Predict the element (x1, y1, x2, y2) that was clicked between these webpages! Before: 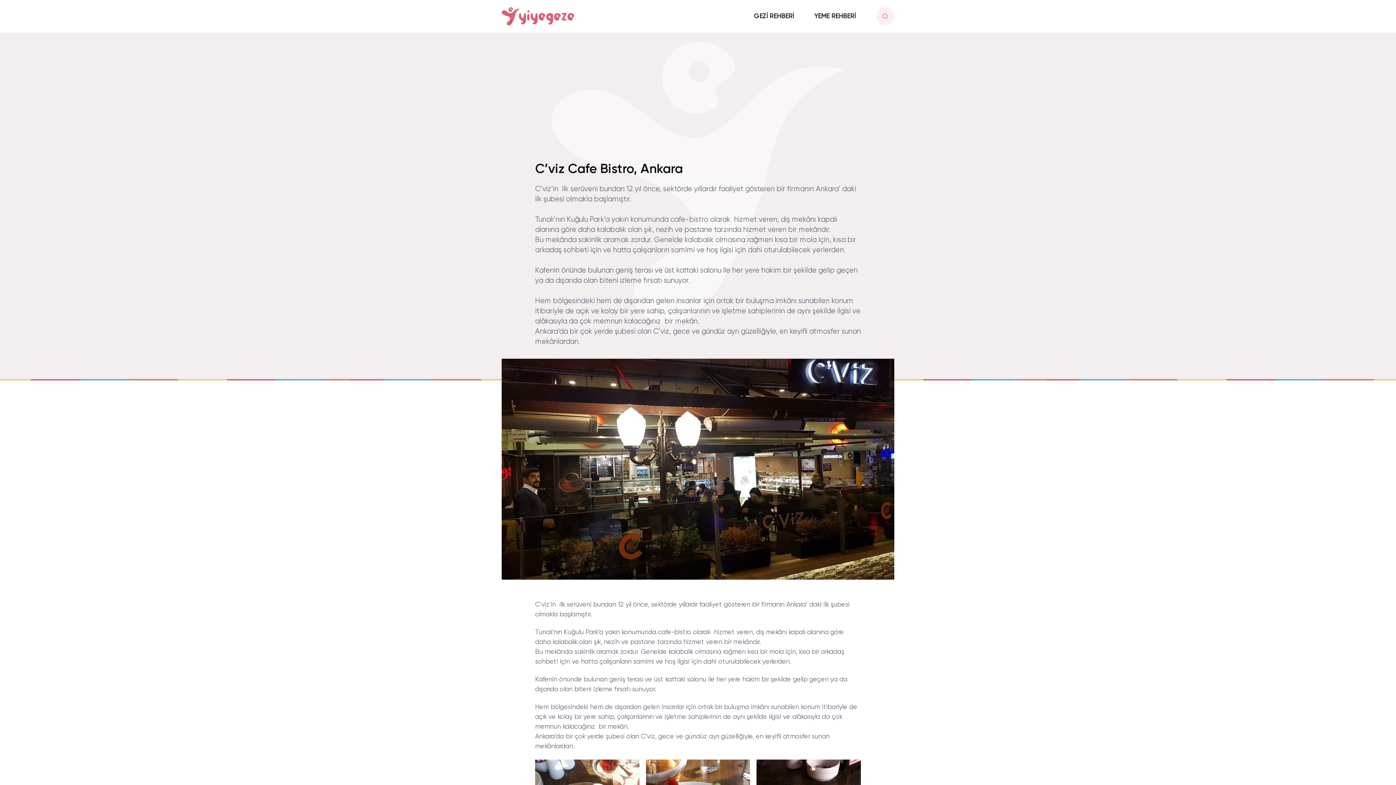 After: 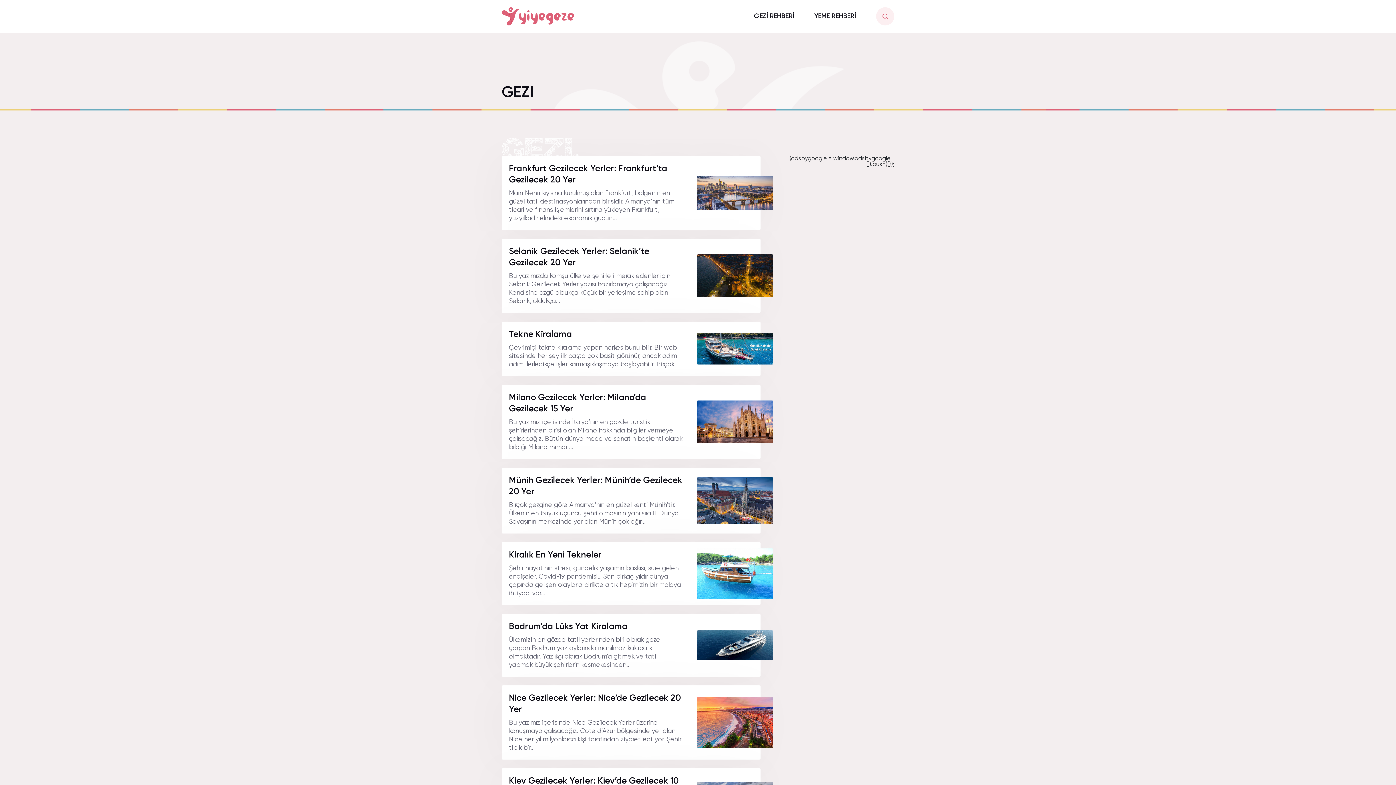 Action: bbox: (751, 10, 797, 22) label: GEZİ REHBERİ